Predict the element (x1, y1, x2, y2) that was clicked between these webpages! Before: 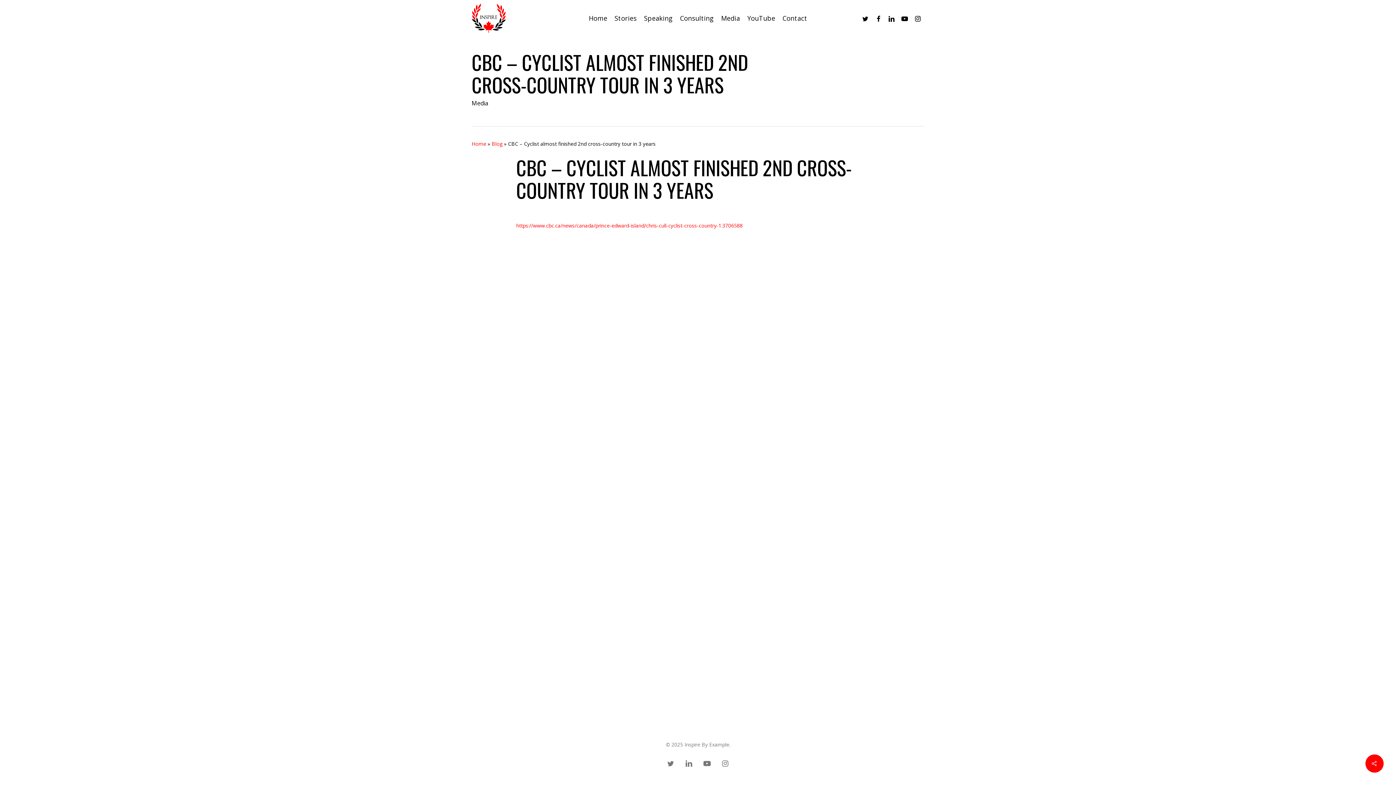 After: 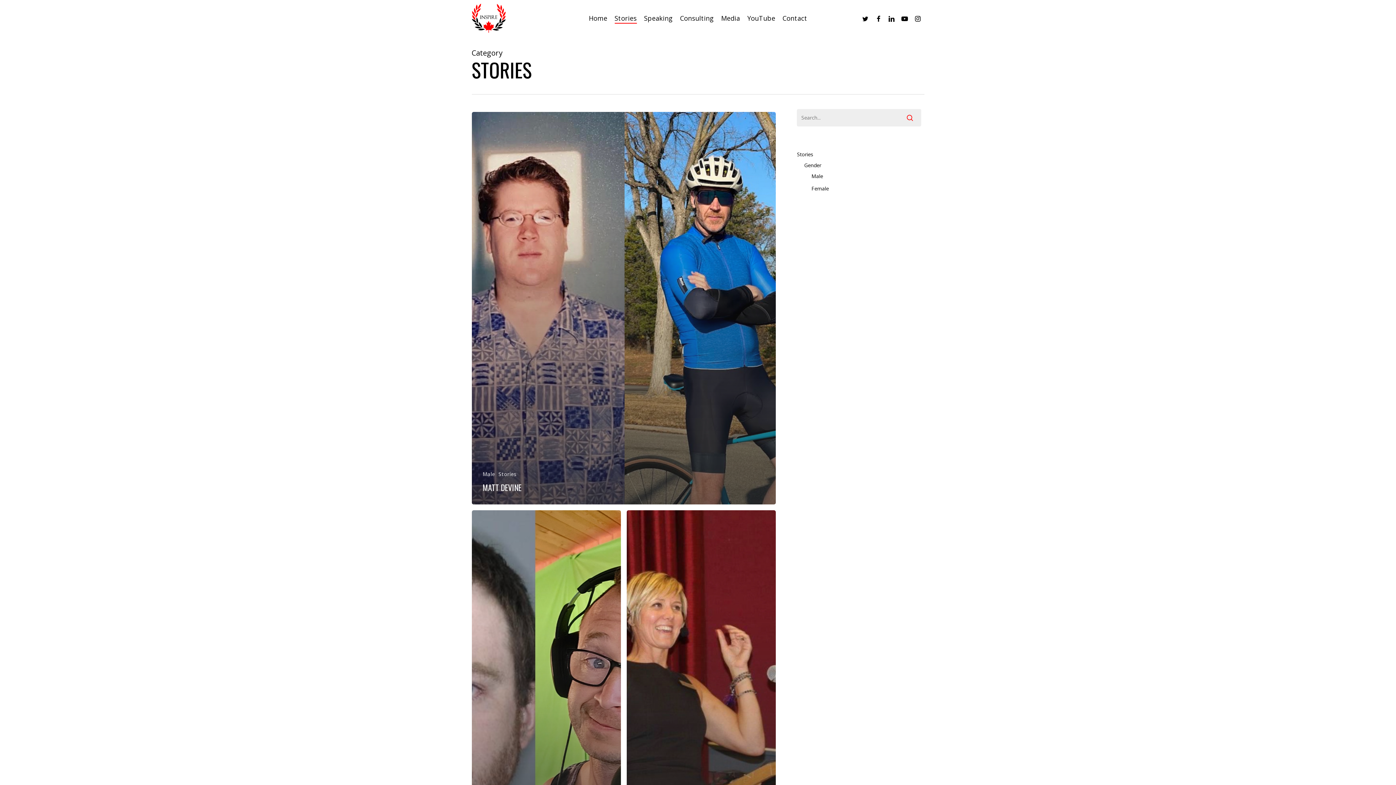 Action: label: Stories bbox: (614, 14, 636, 21)